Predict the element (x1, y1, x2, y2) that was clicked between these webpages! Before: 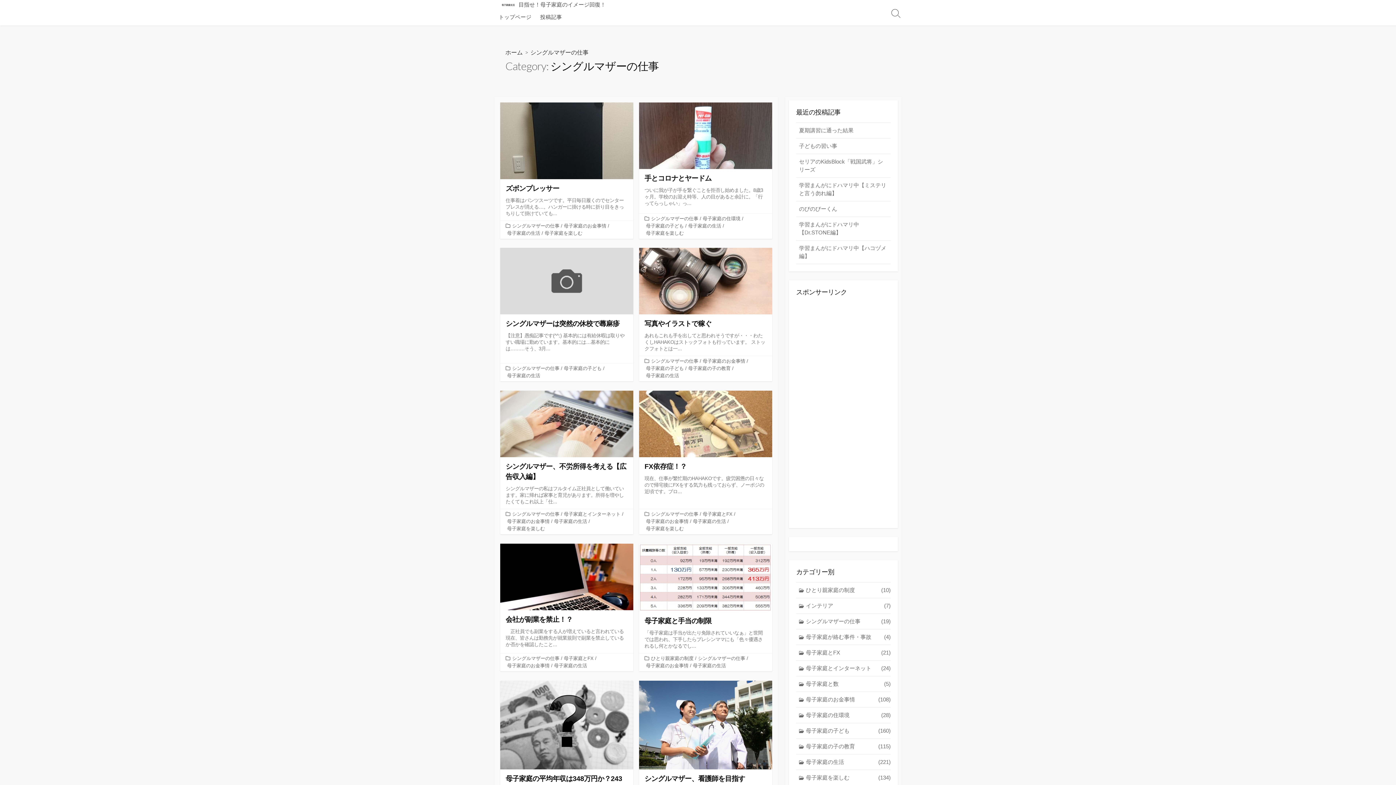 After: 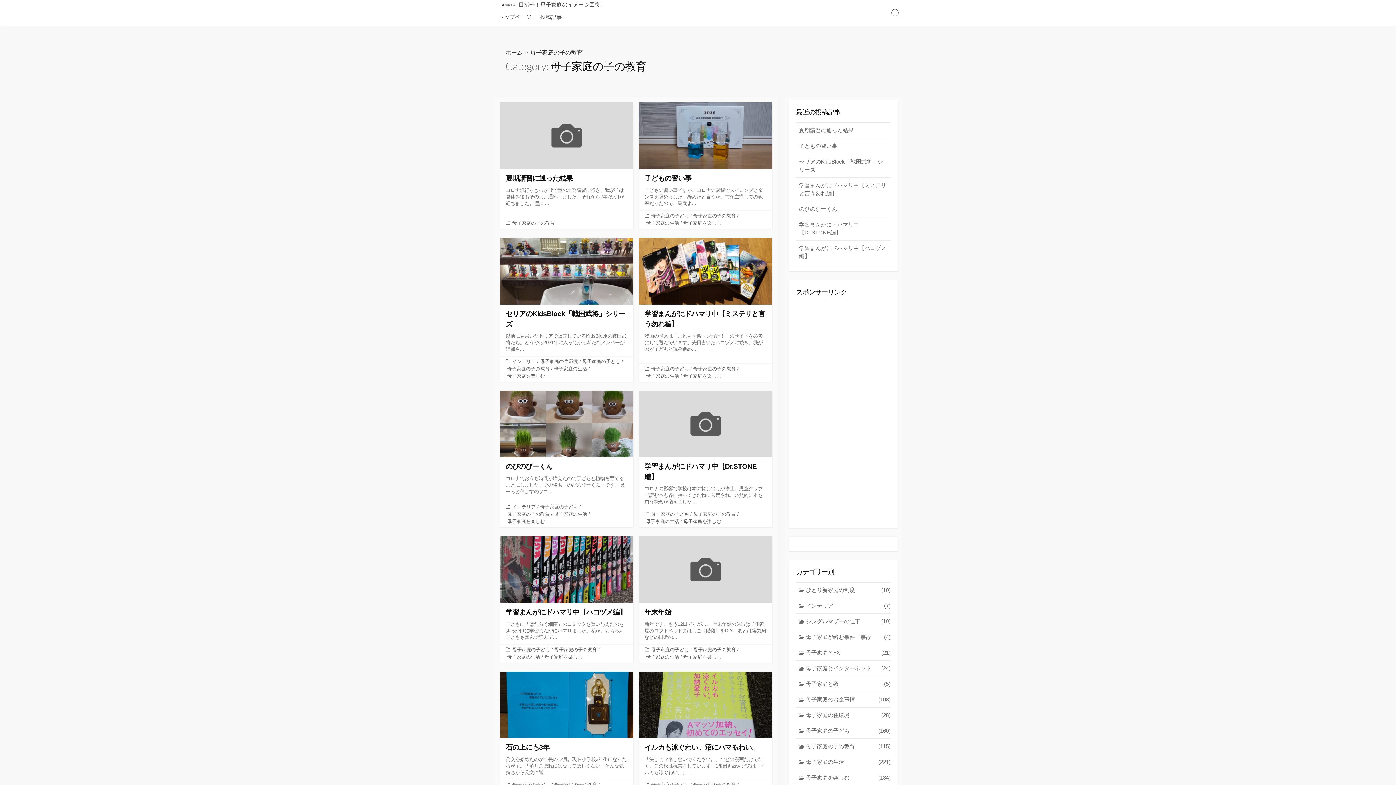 Action: label: 母子家庭の子の教育
(115) bbox: (796, 739, 890, 755)